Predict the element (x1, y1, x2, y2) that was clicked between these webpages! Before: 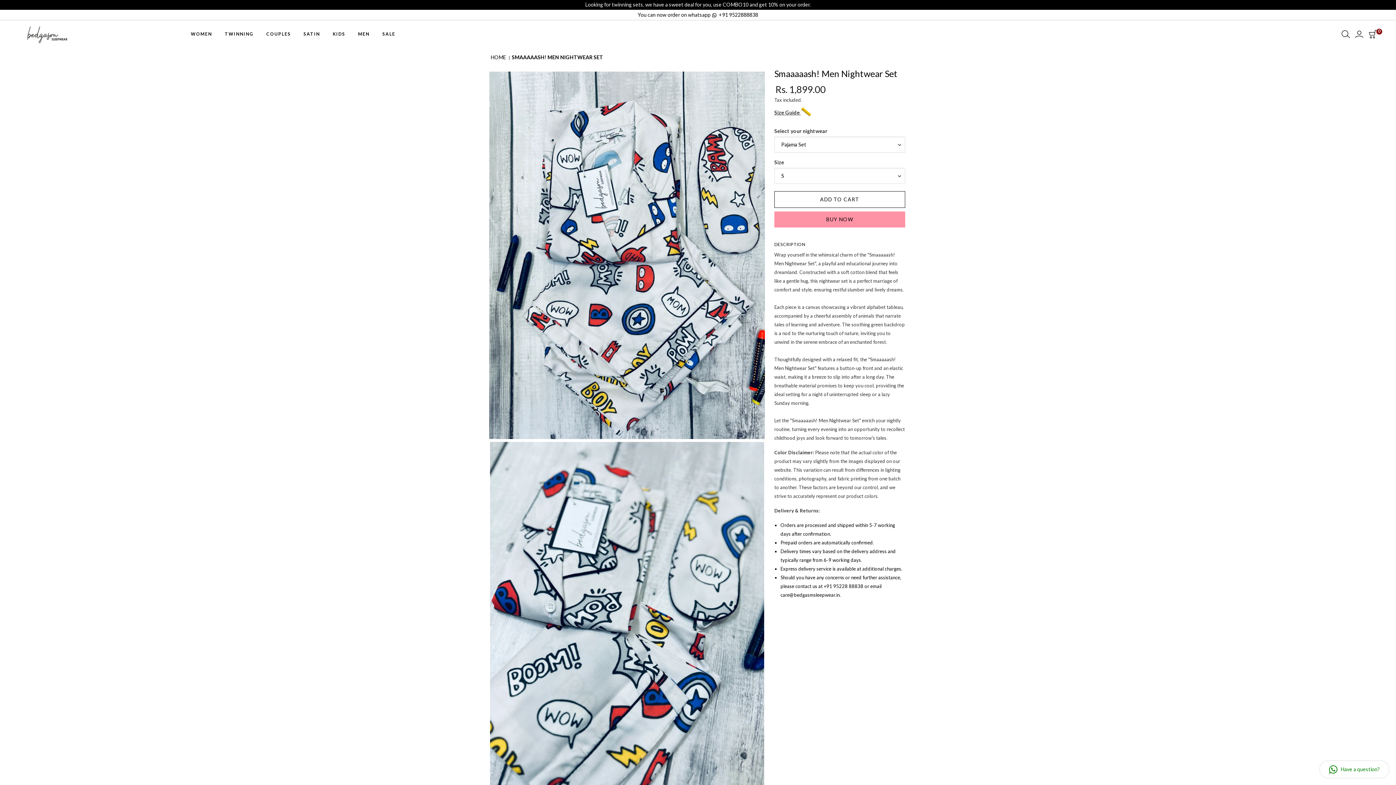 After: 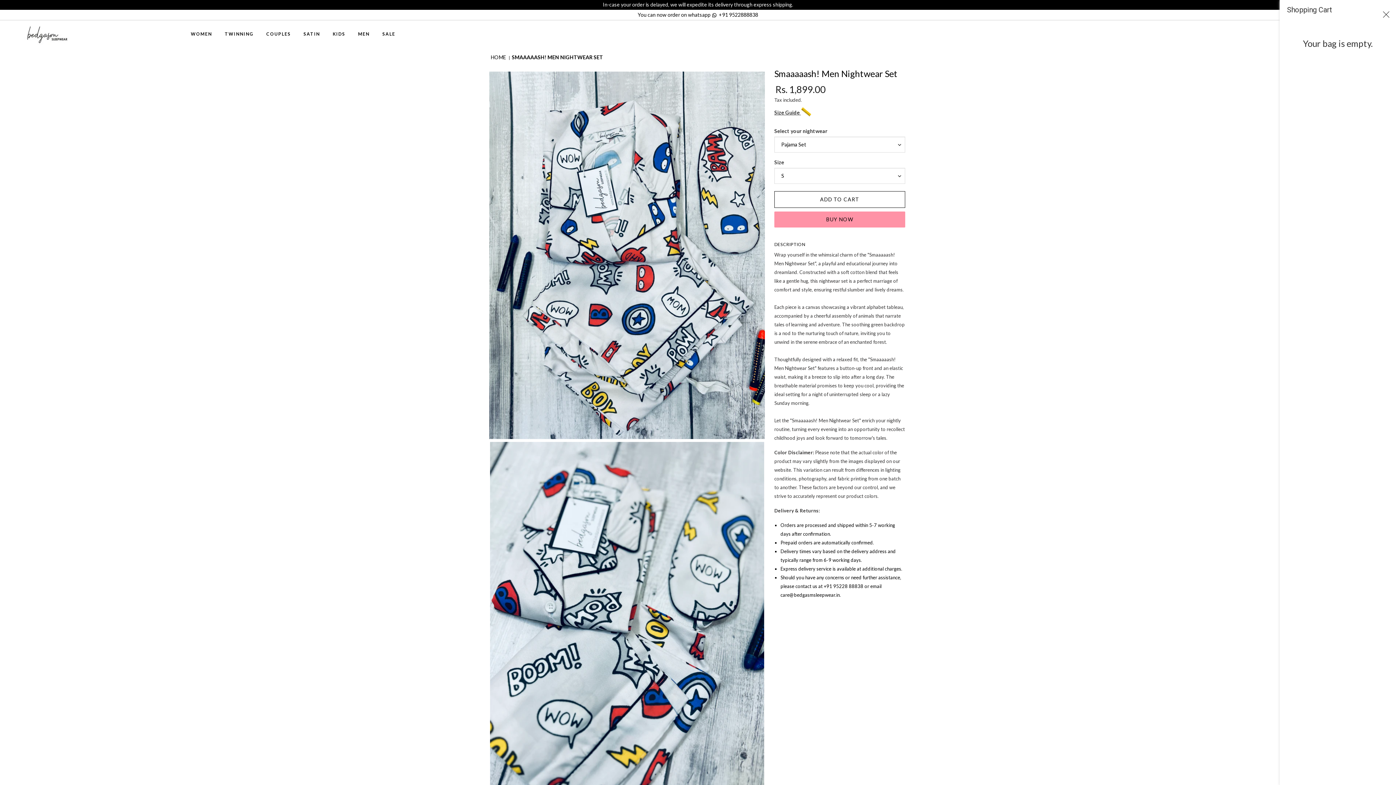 Action: bbox: (1368, 29, 1377, 38) label: 0